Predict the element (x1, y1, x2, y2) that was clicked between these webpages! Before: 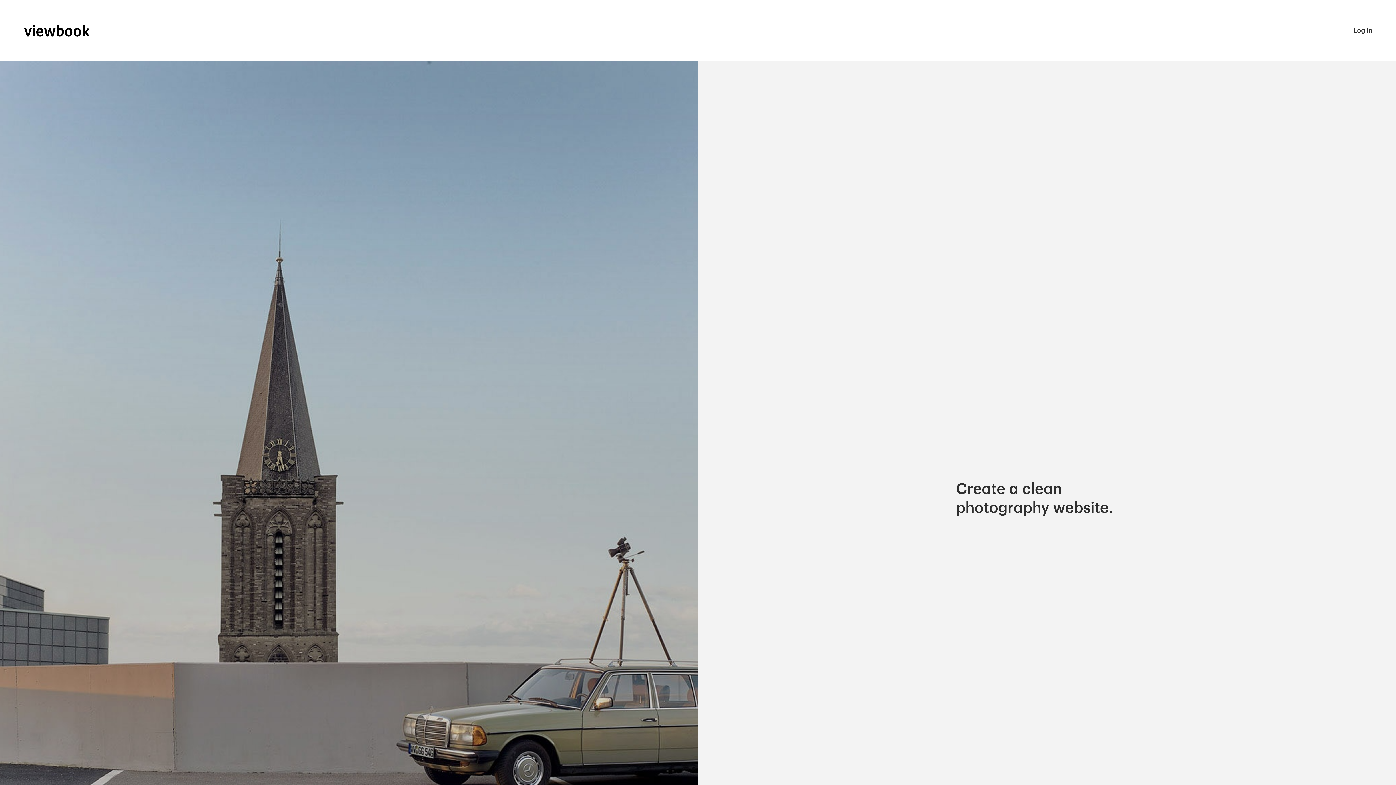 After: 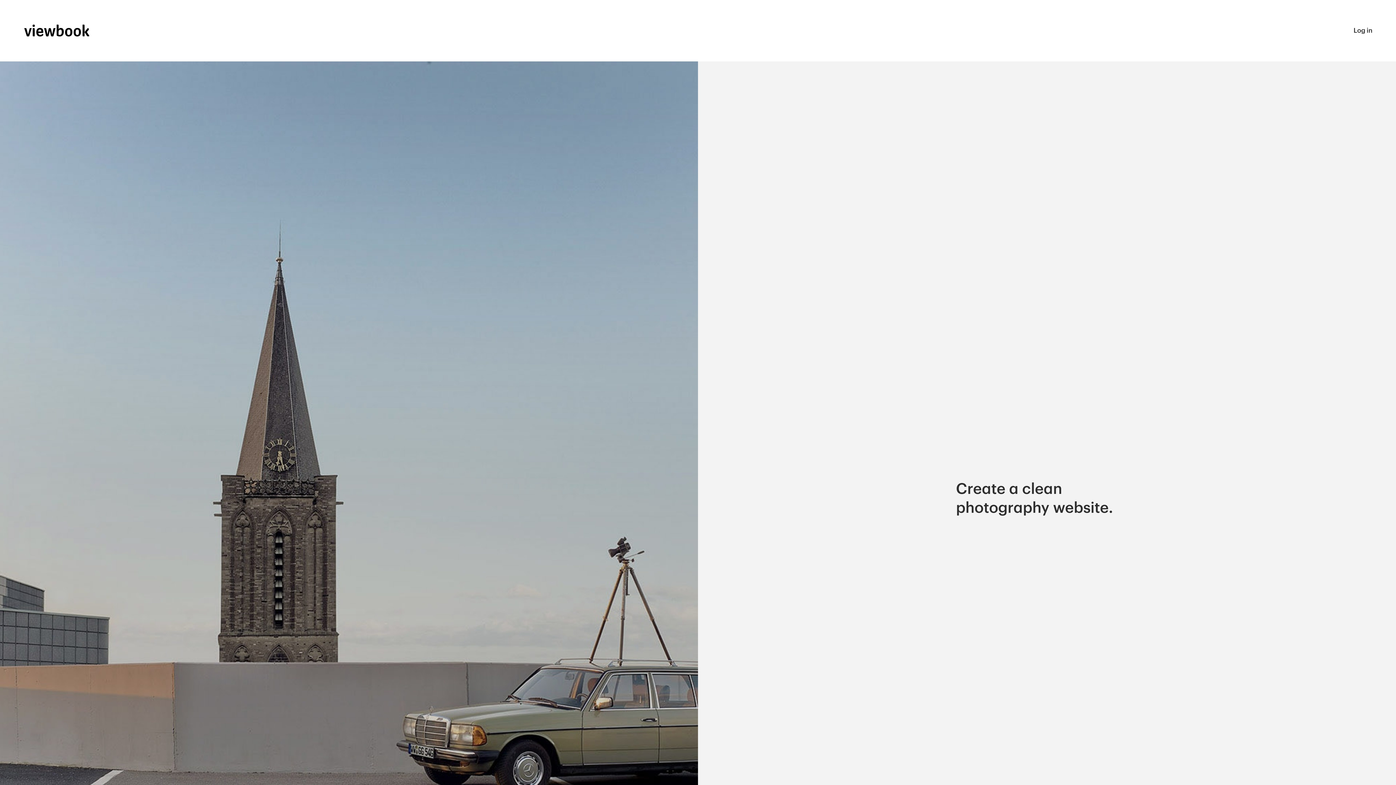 Action: bbox: (1353, 26, 1372, 34) label: Log in